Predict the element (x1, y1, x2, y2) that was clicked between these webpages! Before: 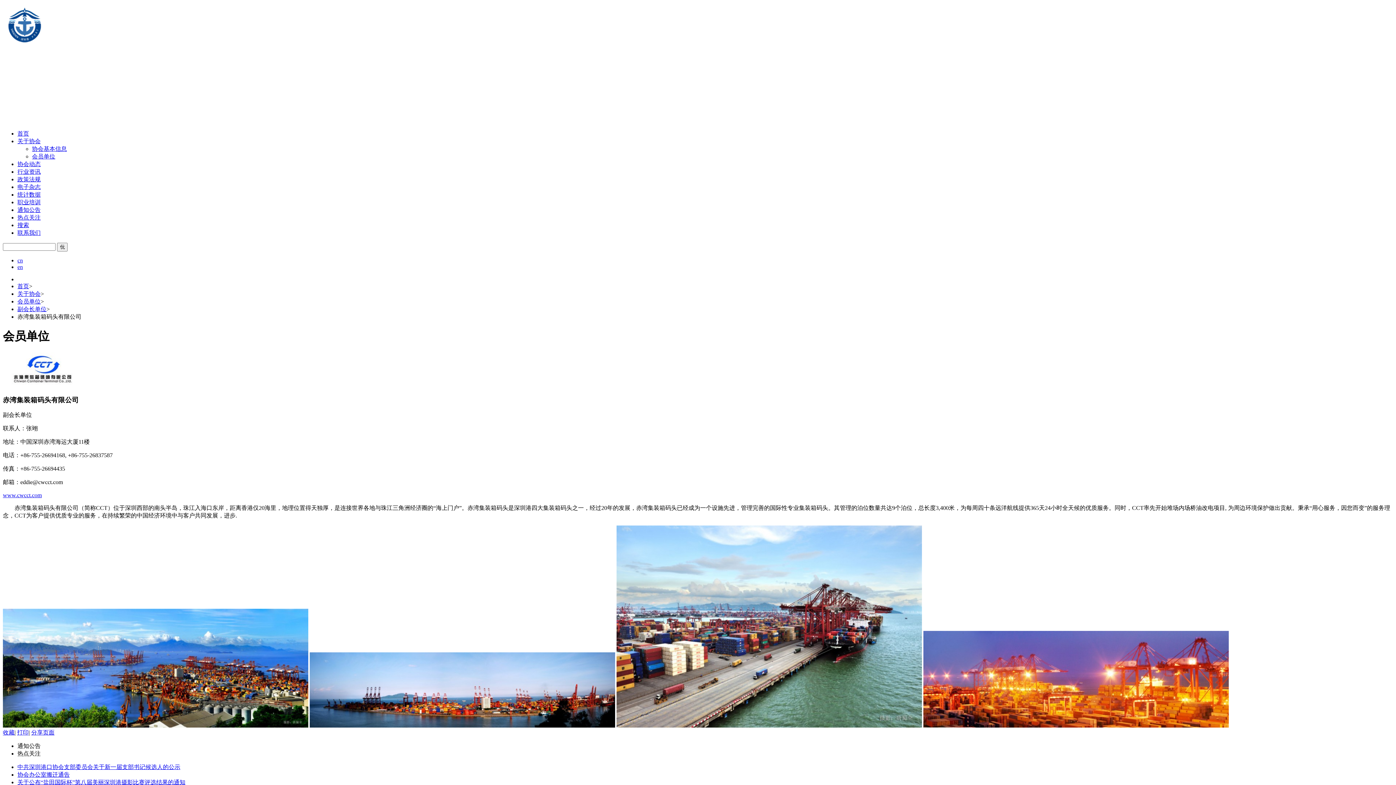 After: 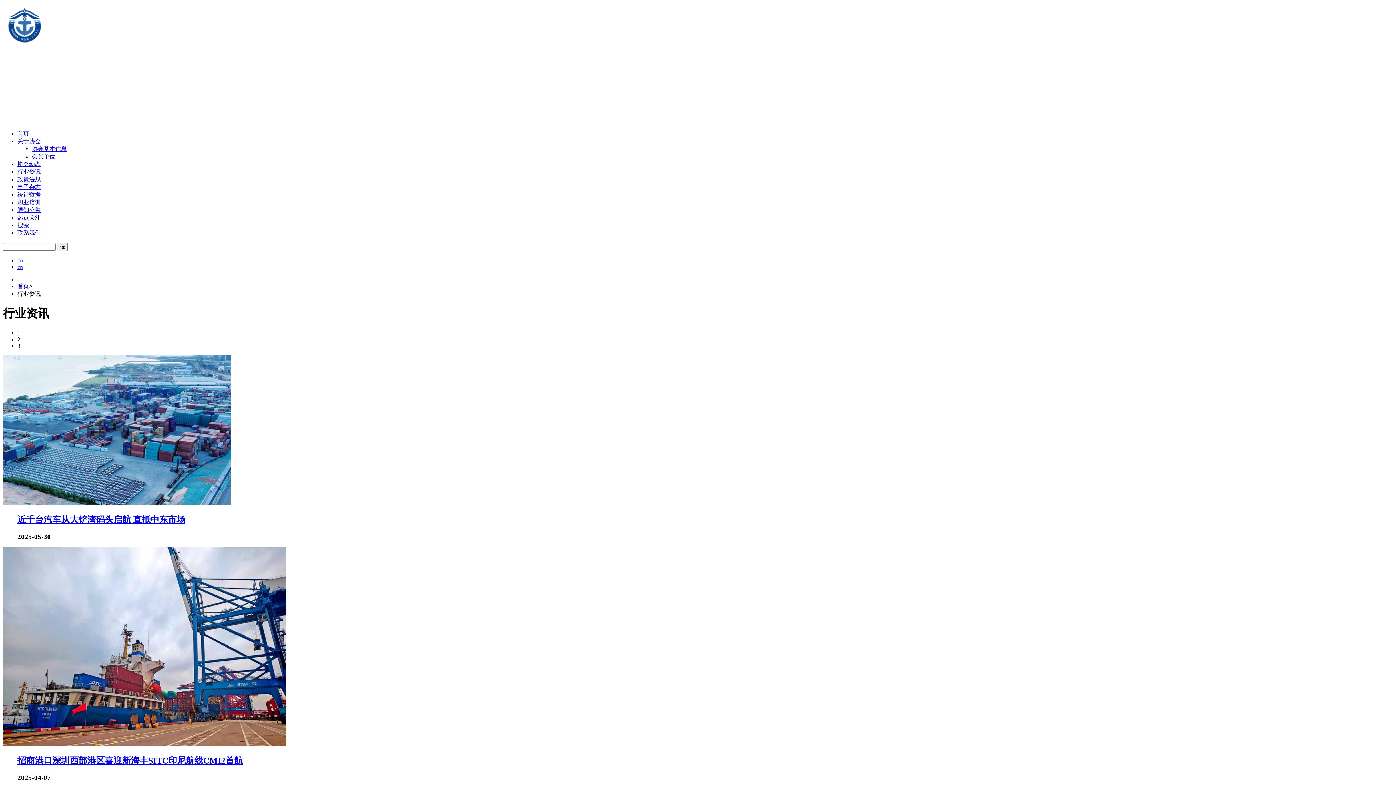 Action: label: 行业资讯 bbox: (17, 168, 40, 174)